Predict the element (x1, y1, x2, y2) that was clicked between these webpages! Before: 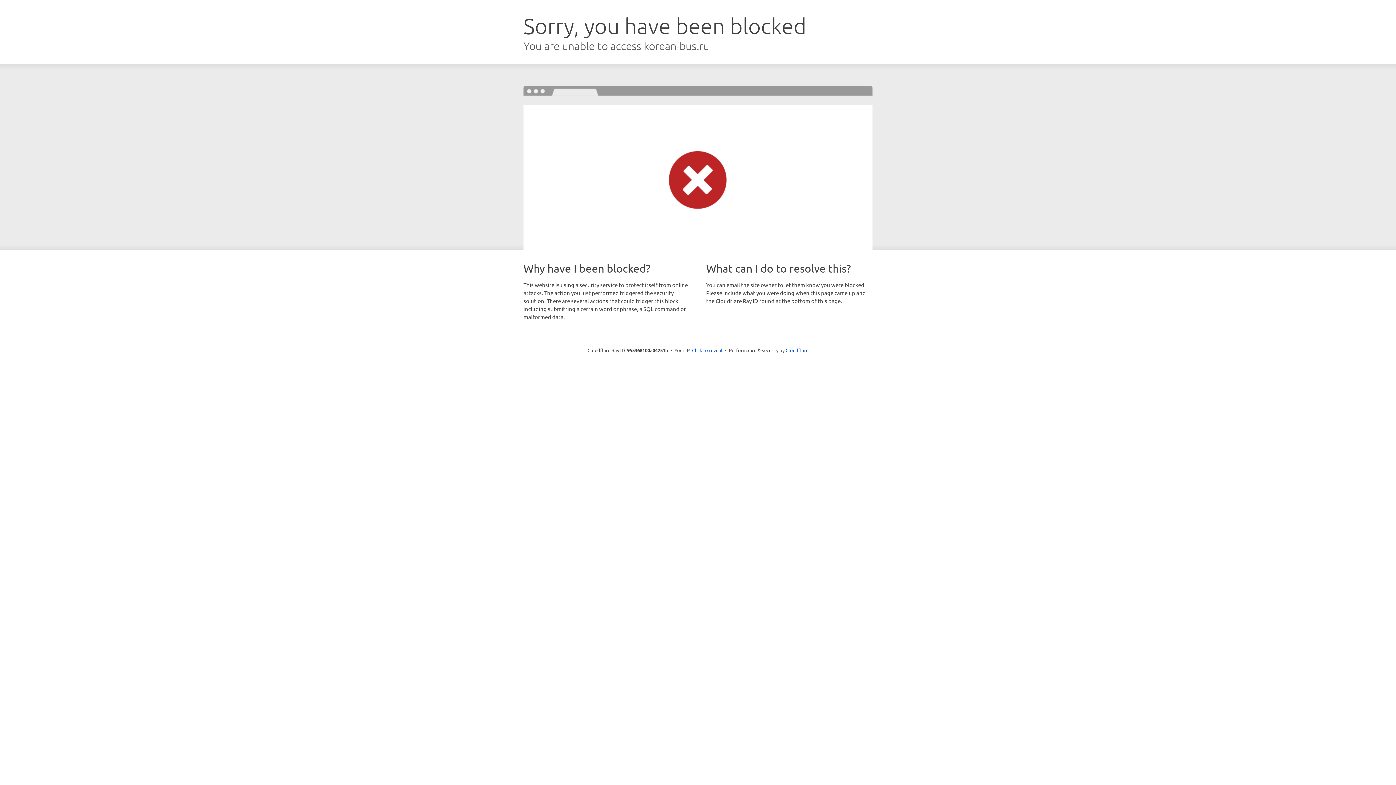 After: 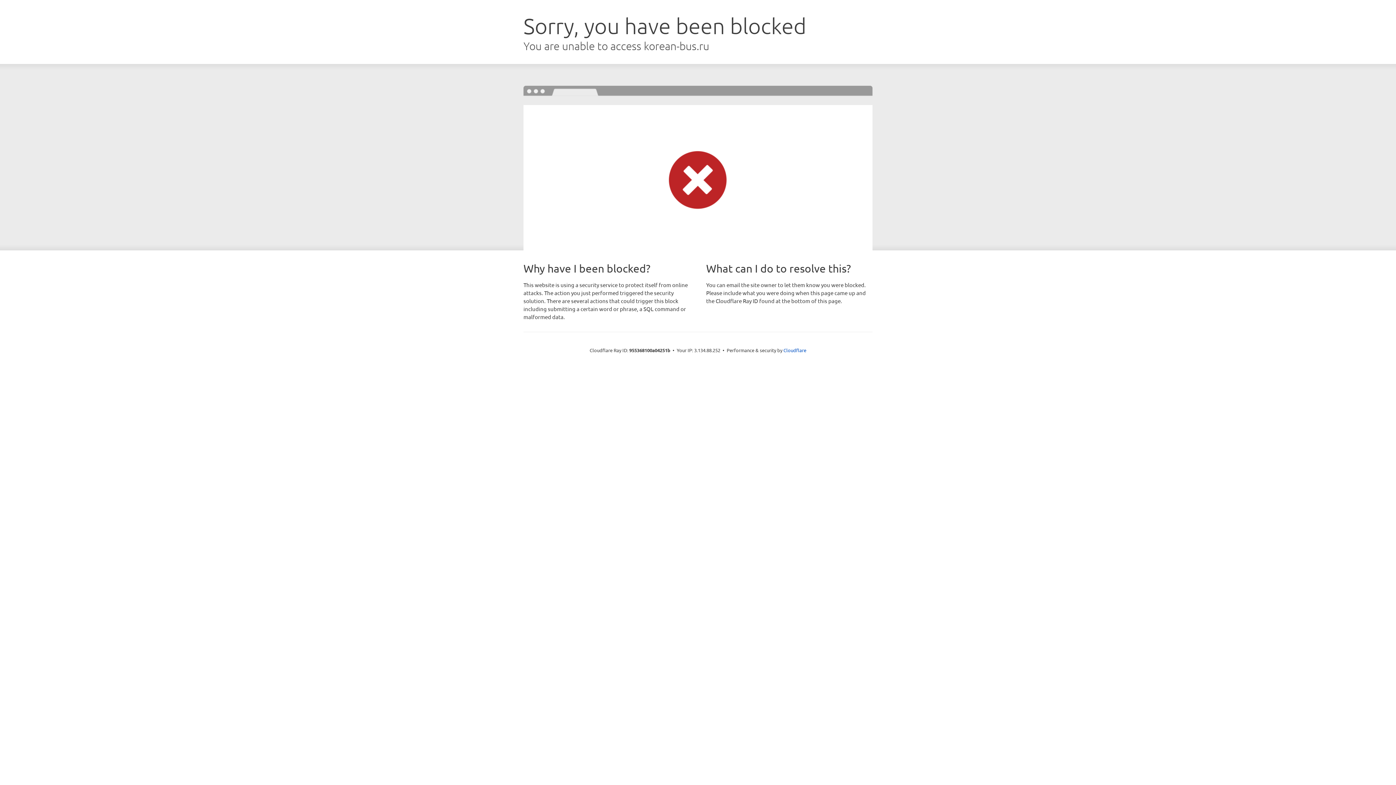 Action: bbox: (692, 346, 722, 353) label: Click to reveal